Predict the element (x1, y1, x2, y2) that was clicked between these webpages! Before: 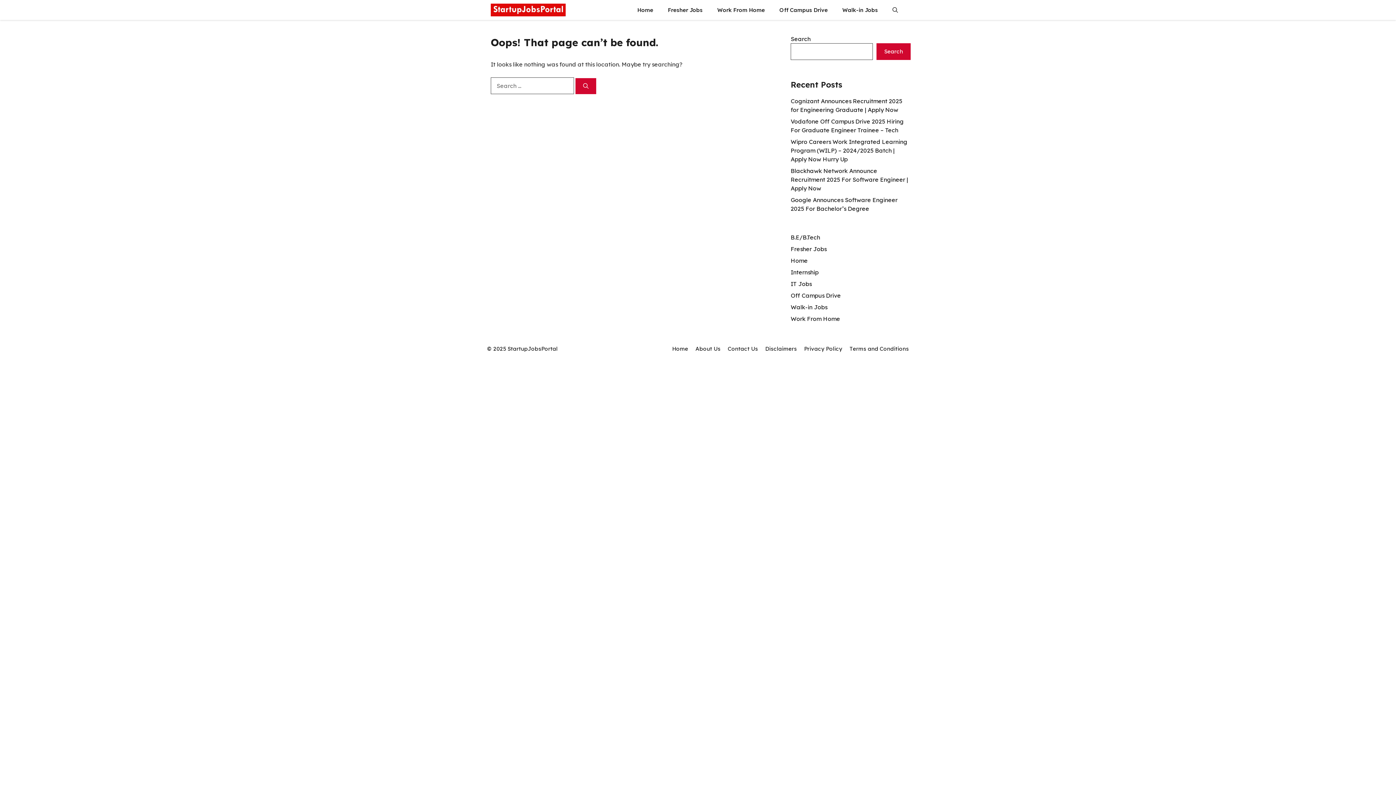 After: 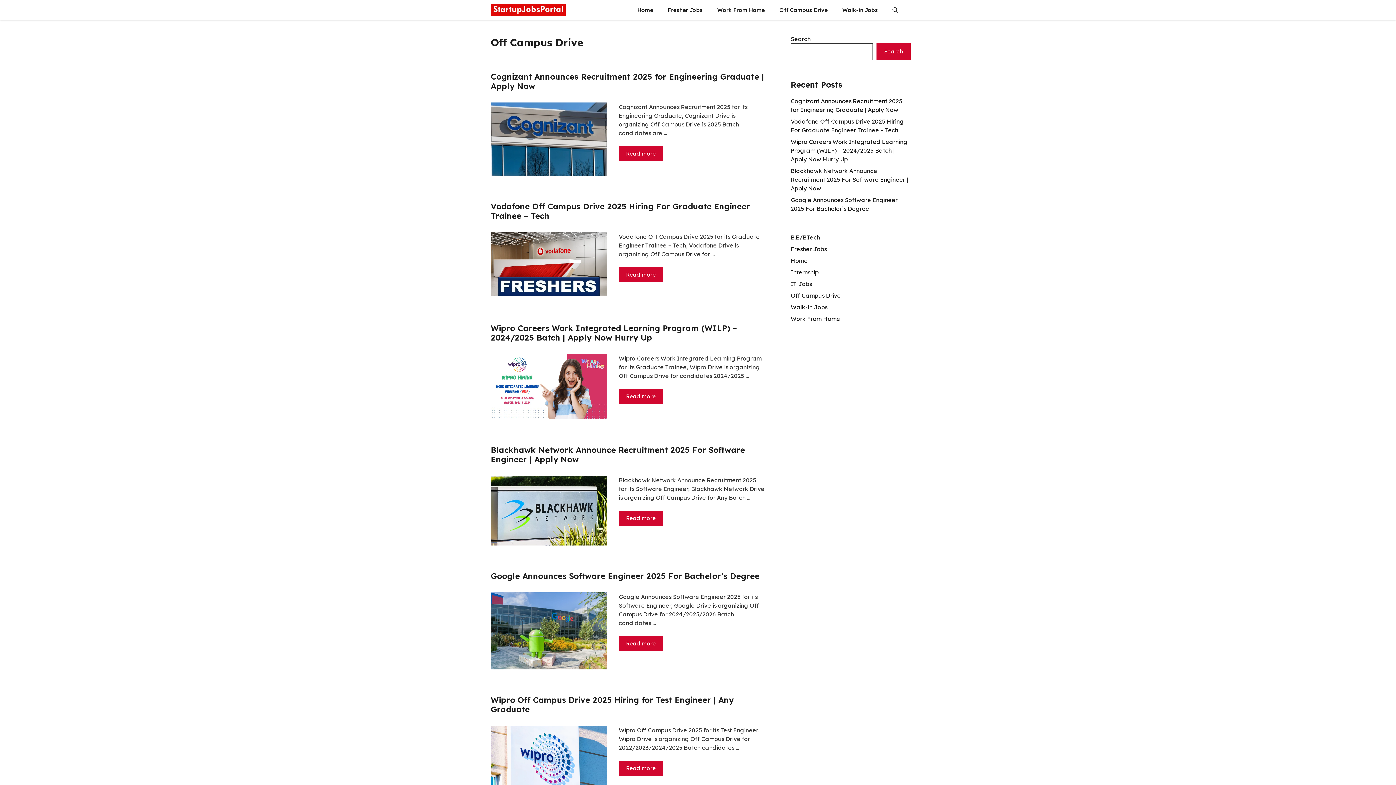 Action: label: Off Campus Drive bbox: (790, 292, 841, 299)